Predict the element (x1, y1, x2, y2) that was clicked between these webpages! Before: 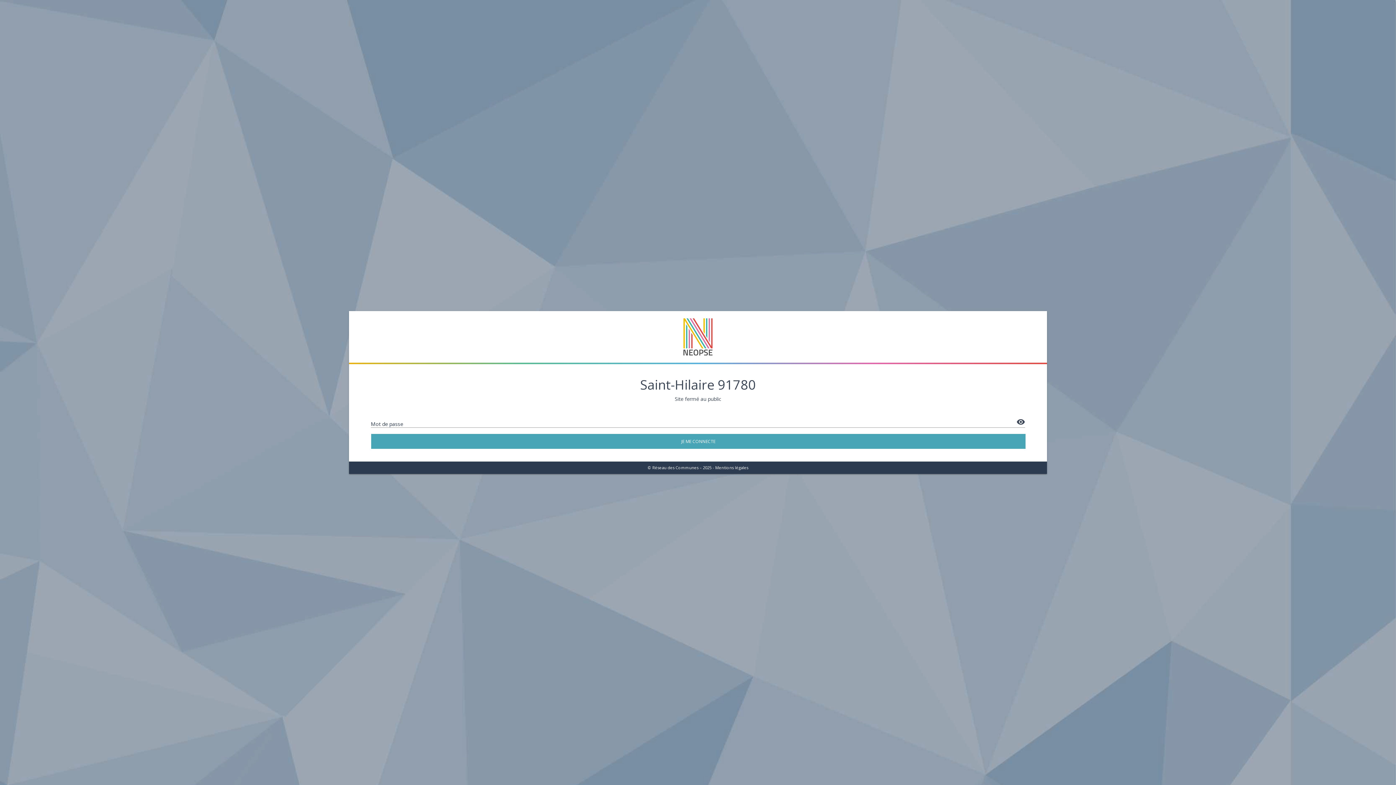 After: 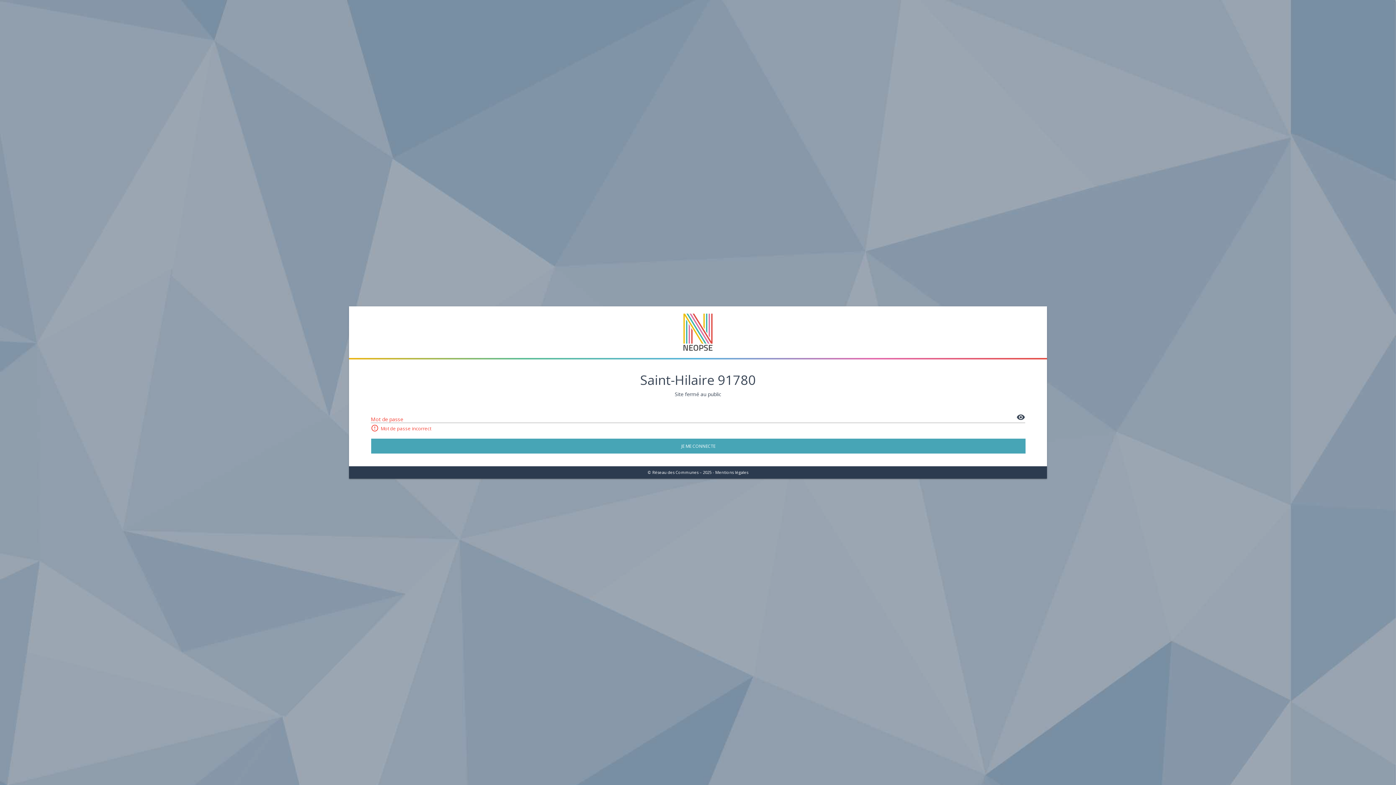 Action: label: JE ME CONNECTE bbox: (371, 434, 1025, 449)